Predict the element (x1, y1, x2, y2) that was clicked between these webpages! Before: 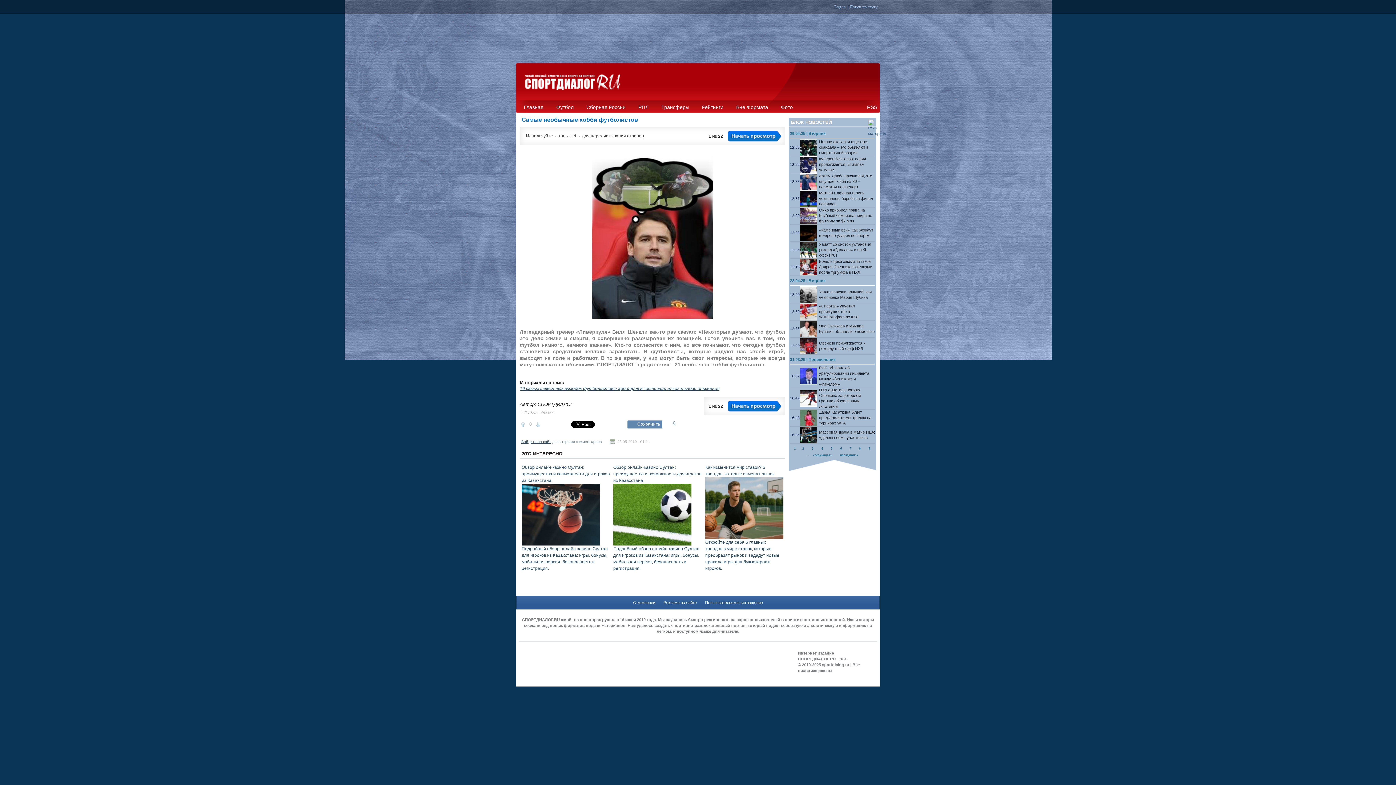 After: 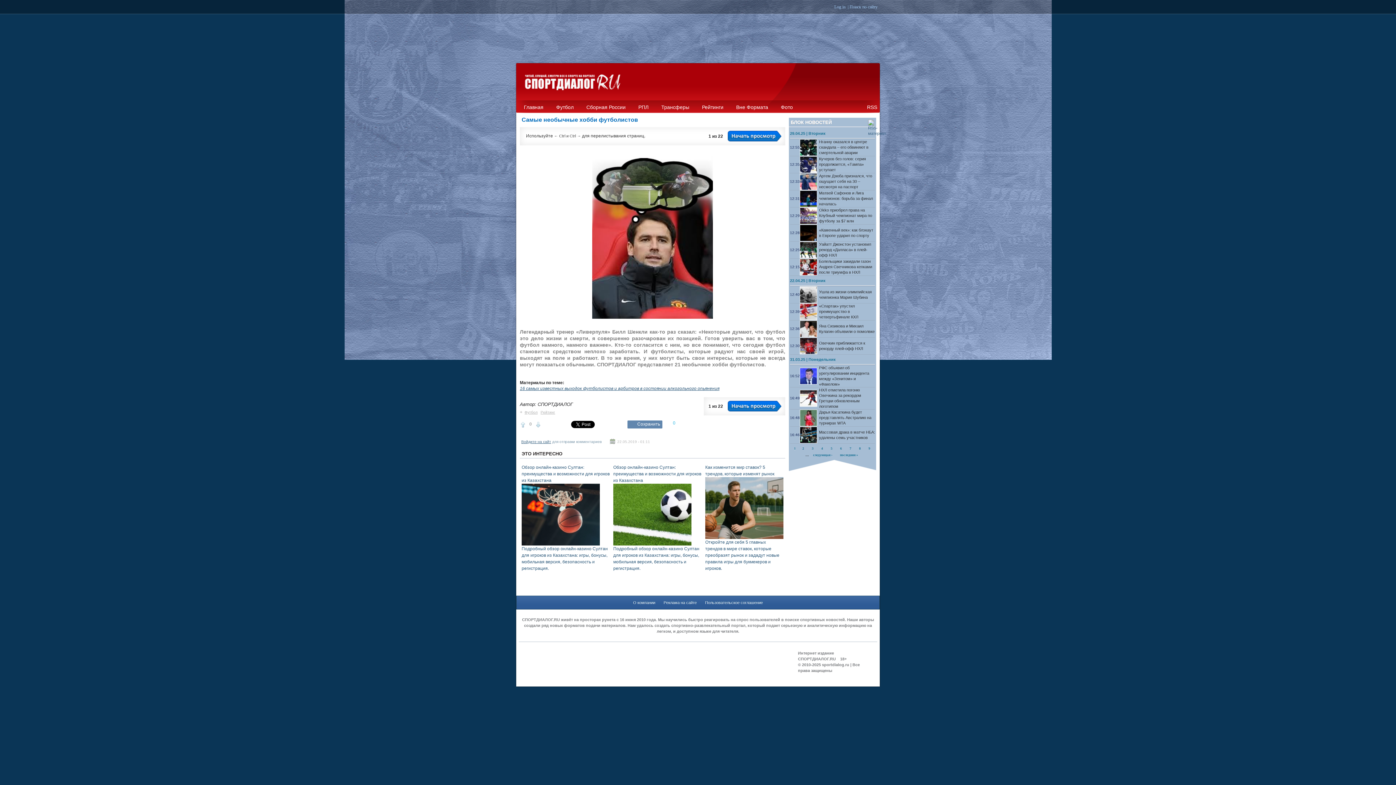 Action: bbox: (673, 420, 675, 425) label: 0